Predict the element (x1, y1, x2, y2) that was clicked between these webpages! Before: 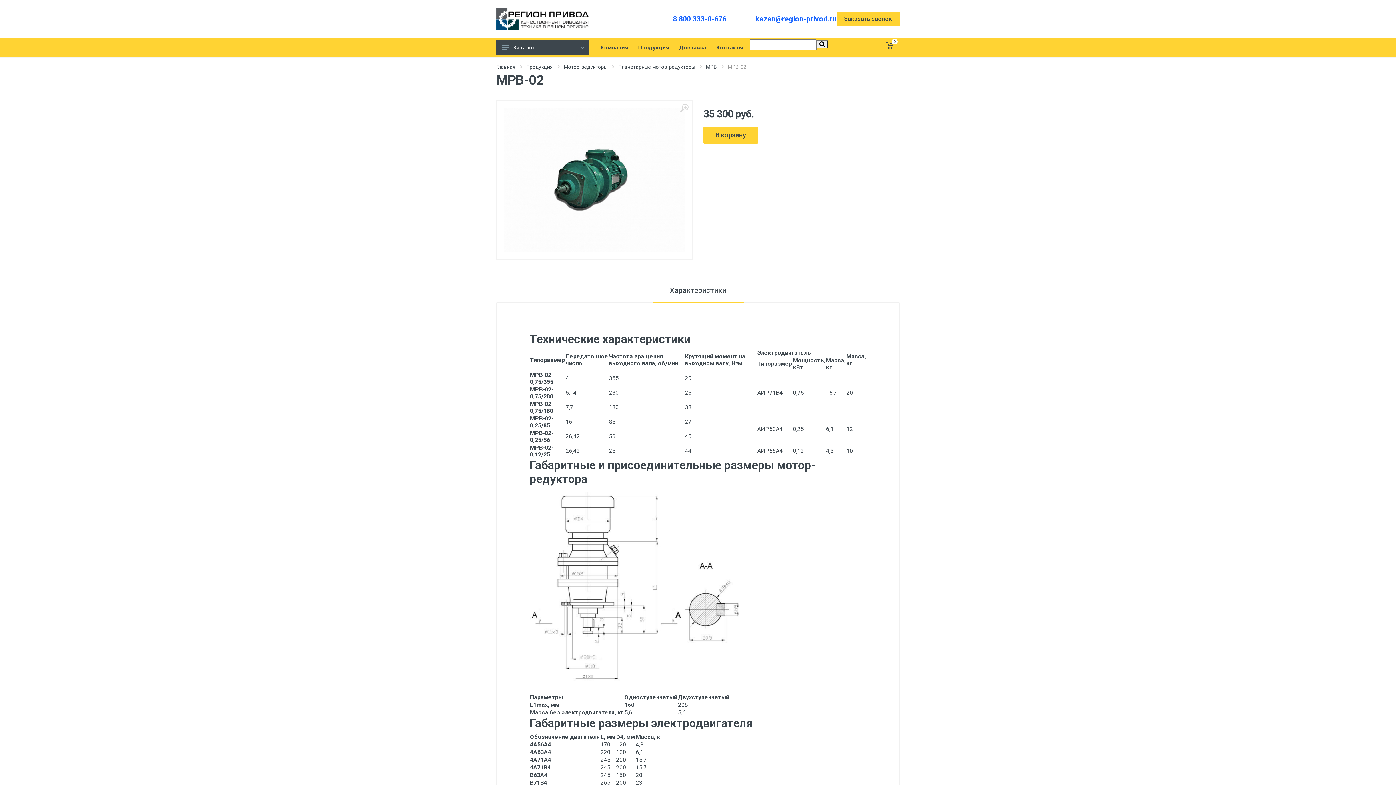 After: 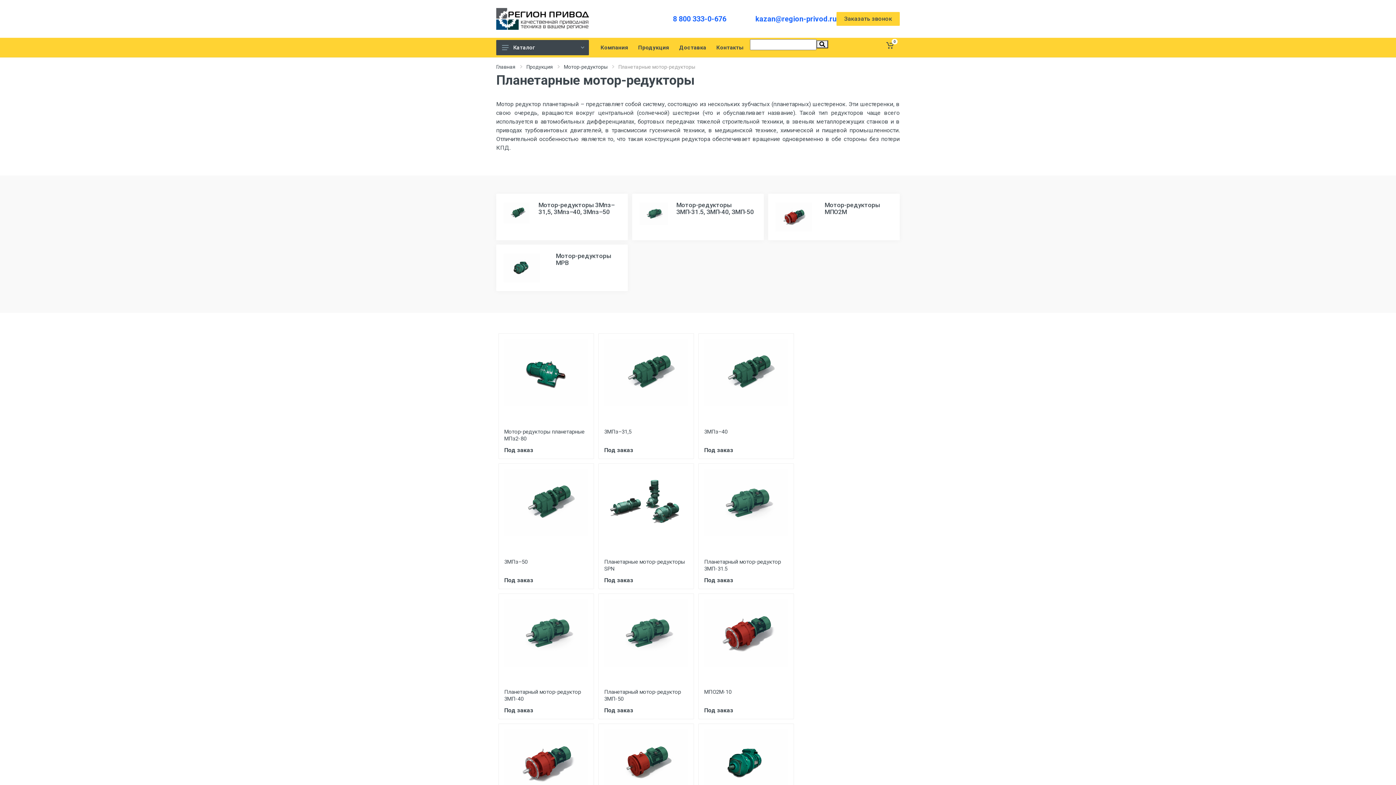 Action: bbox: (618, 64, 695, 69) label: Планетарные мотор-редукторы